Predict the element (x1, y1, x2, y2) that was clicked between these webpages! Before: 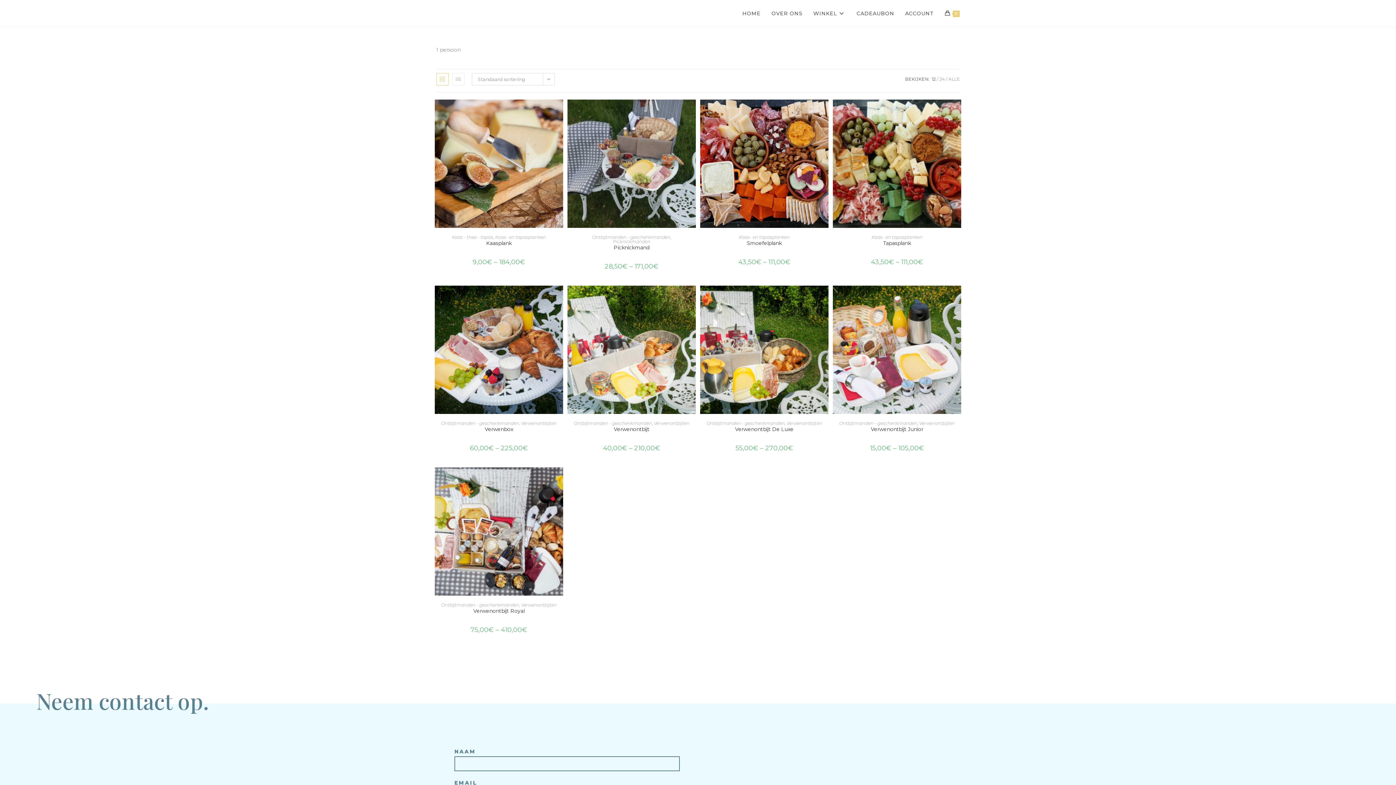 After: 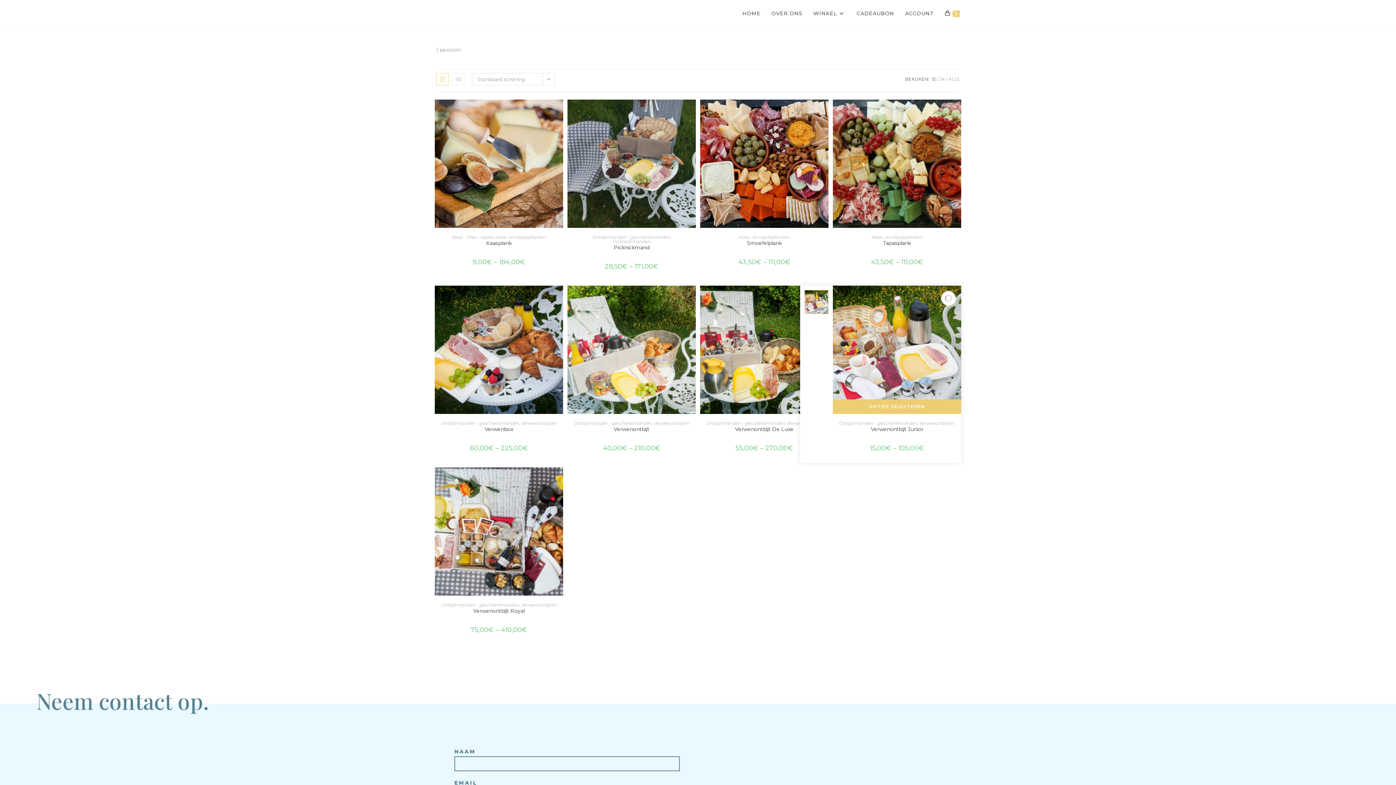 Action: bbox: (950, 291, 965, 305) label: Quickly preview product Verwenontbijt Junior